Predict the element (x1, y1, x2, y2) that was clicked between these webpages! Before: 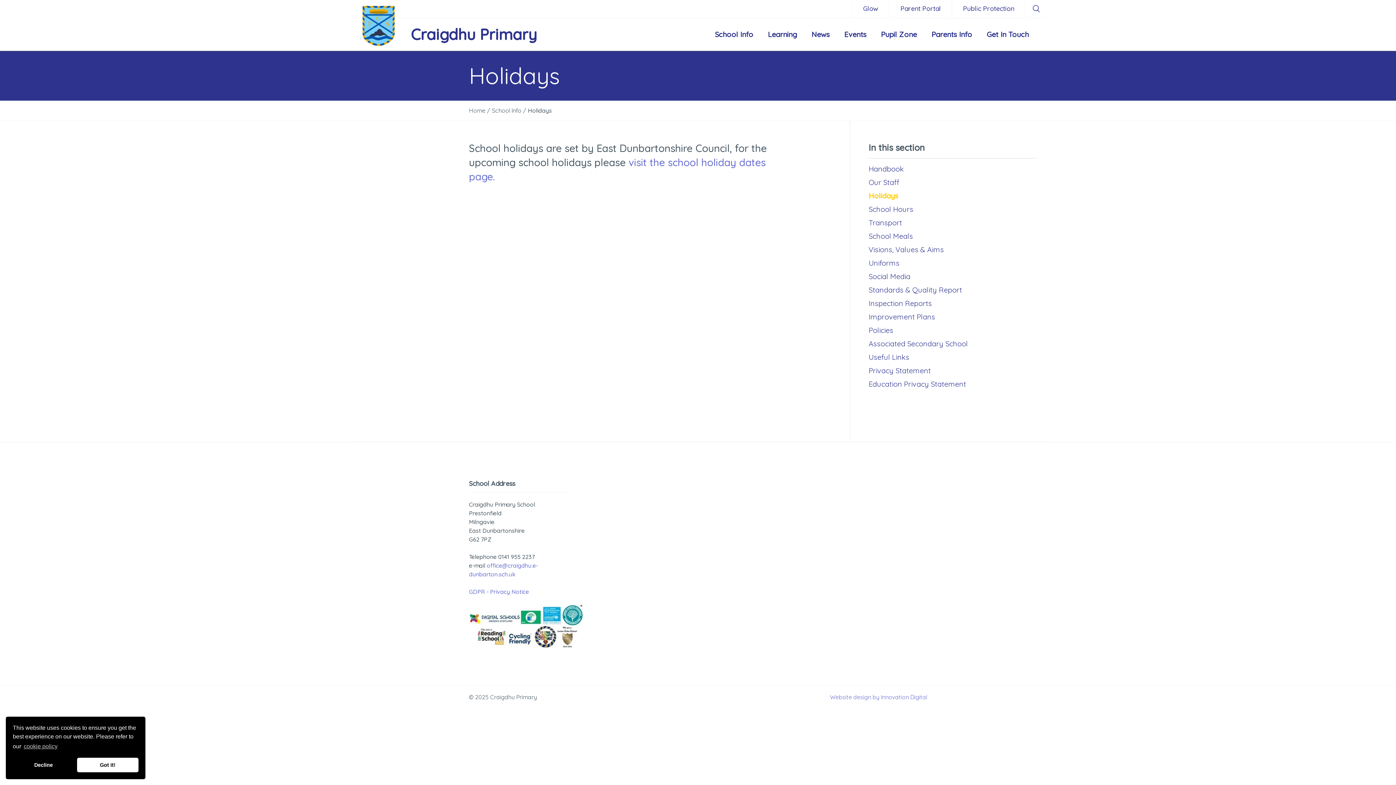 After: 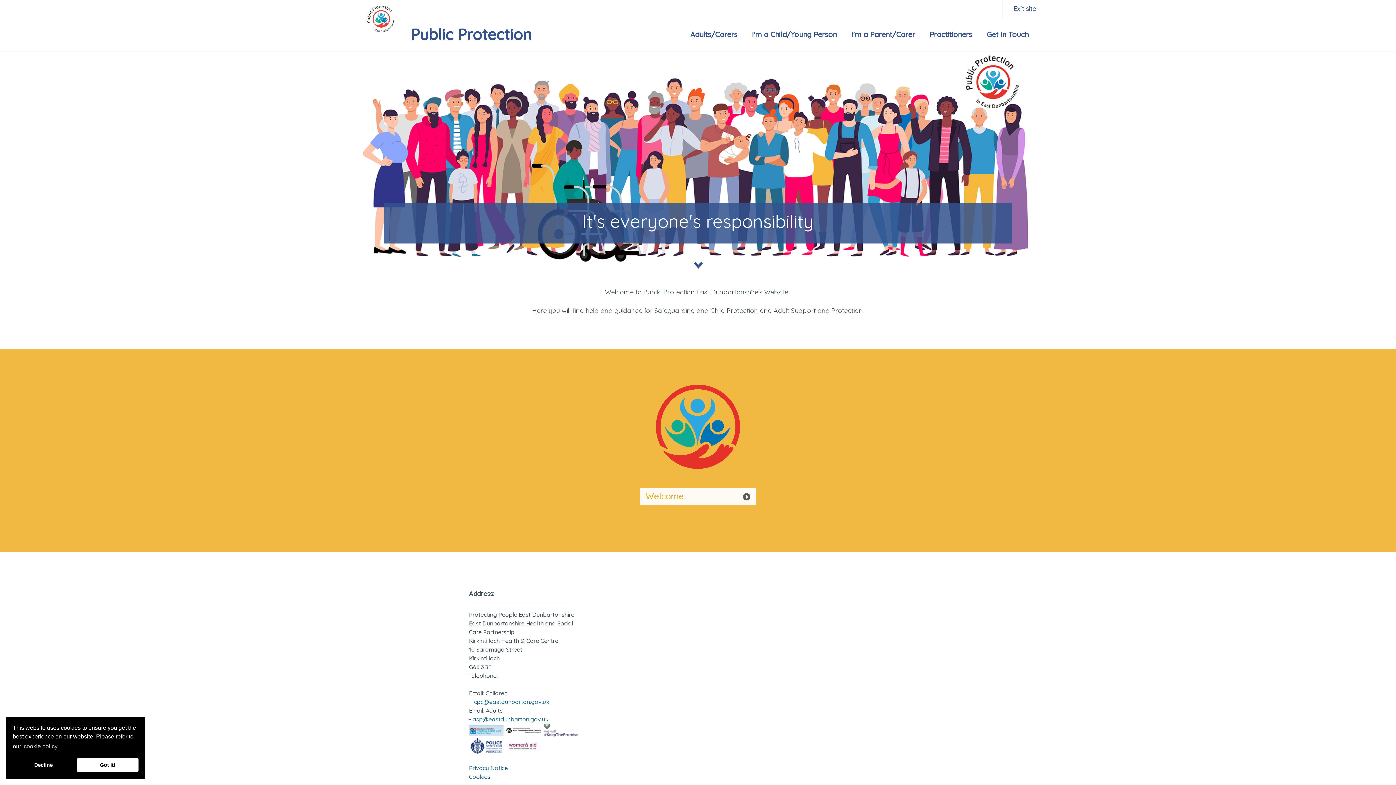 Action: label: Public Protection bbox: (952, -1, 1025, 18)